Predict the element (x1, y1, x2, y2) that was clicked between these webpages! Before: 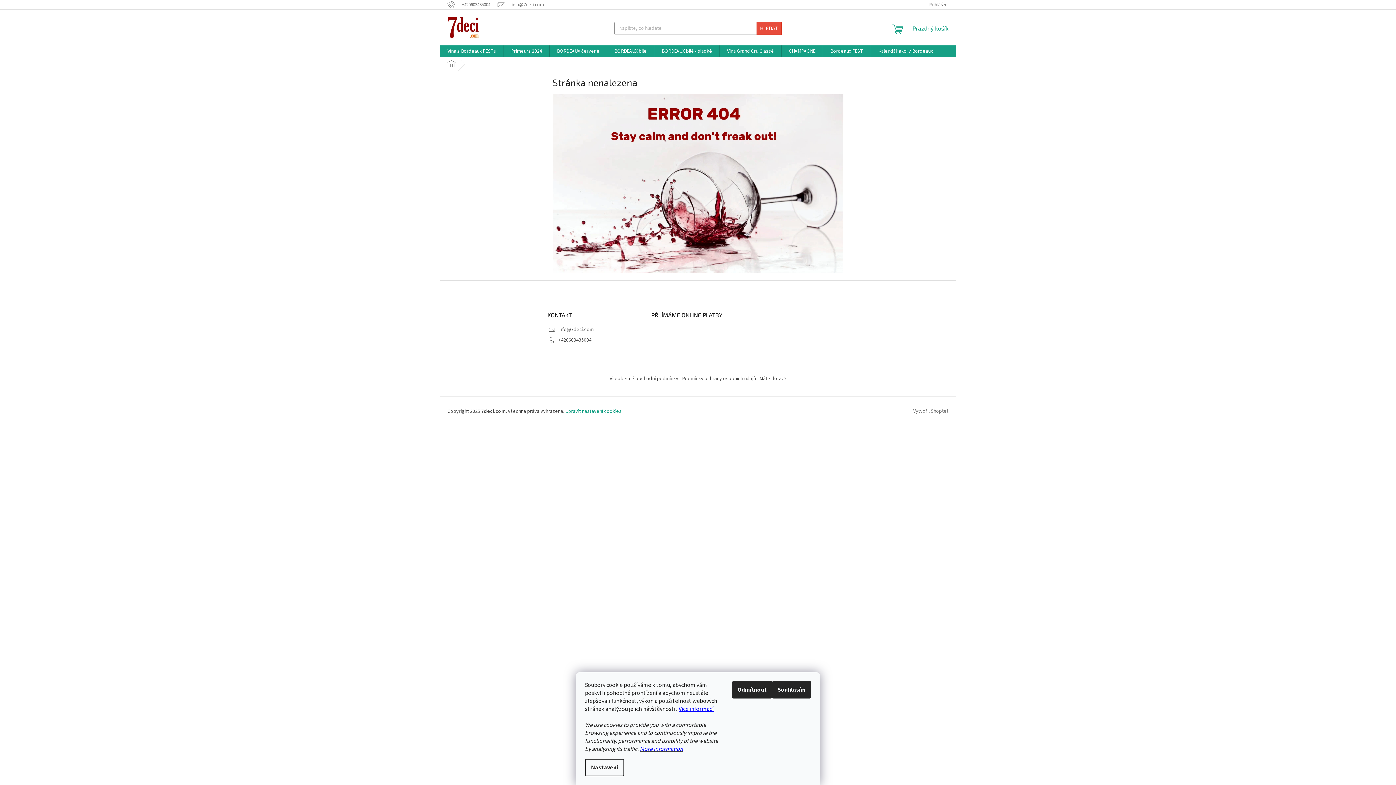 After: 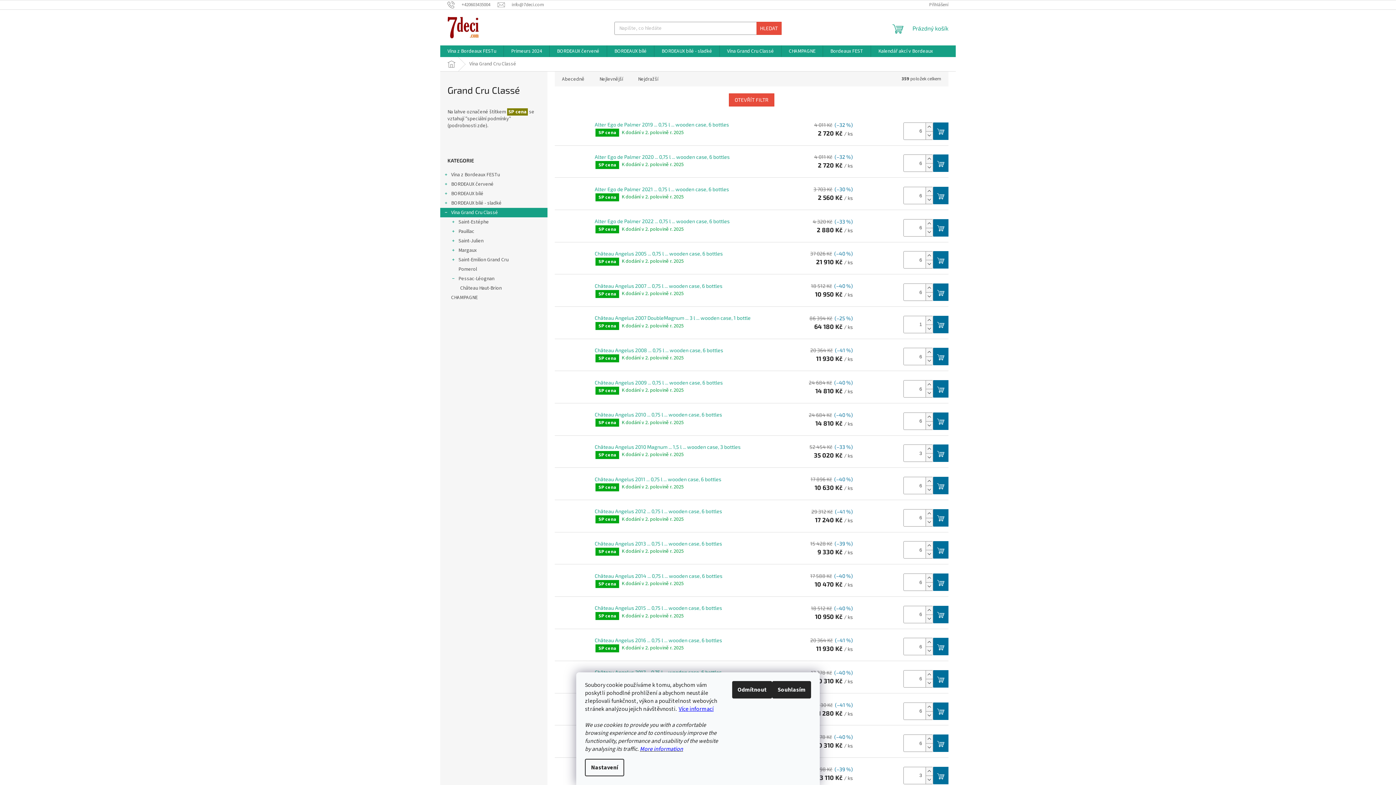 Action: label: Vína Grand Cru Classé bbox: (720, 45, 781, 57)